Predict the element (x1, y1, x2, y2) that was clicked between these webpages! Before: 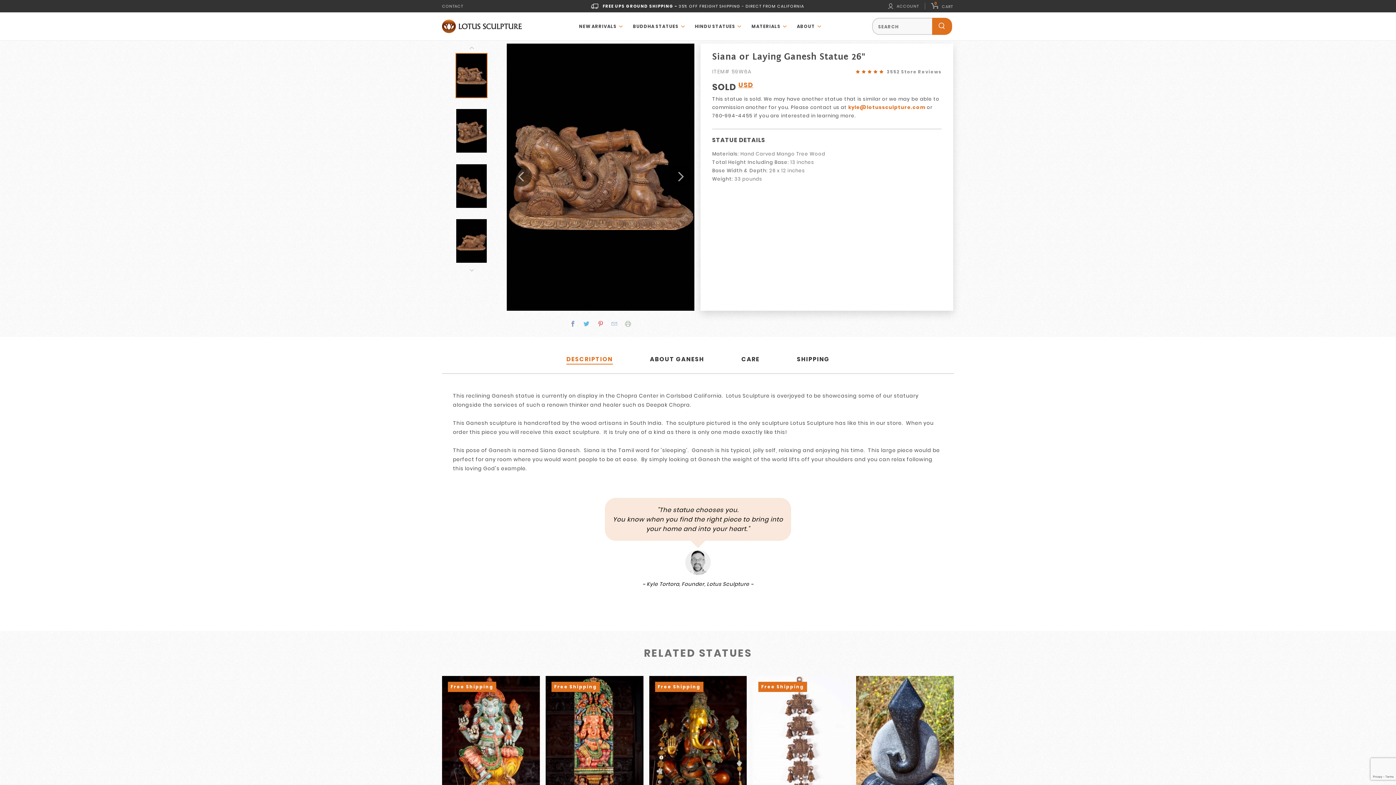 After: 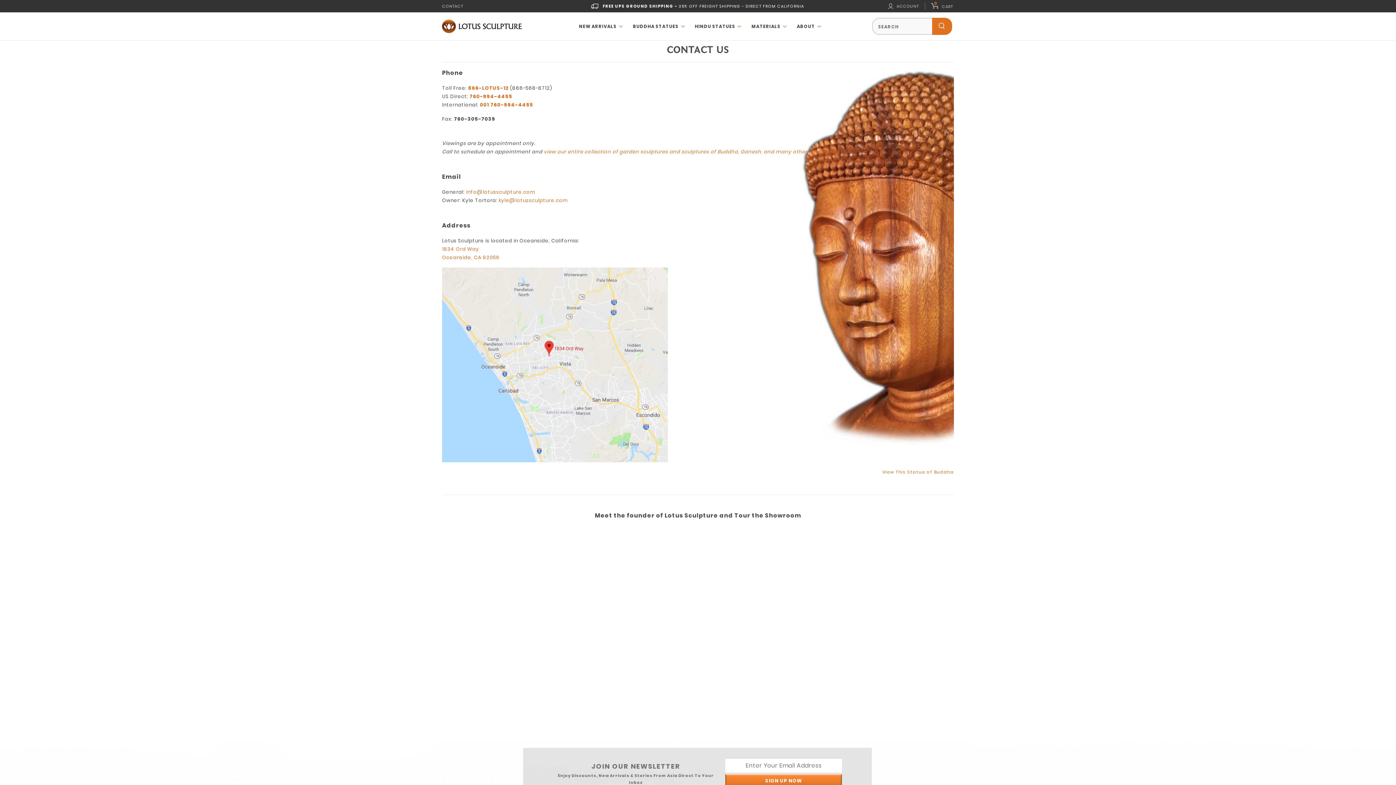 Action: bbox: (442, 3, 463, 8) label: CONTACT